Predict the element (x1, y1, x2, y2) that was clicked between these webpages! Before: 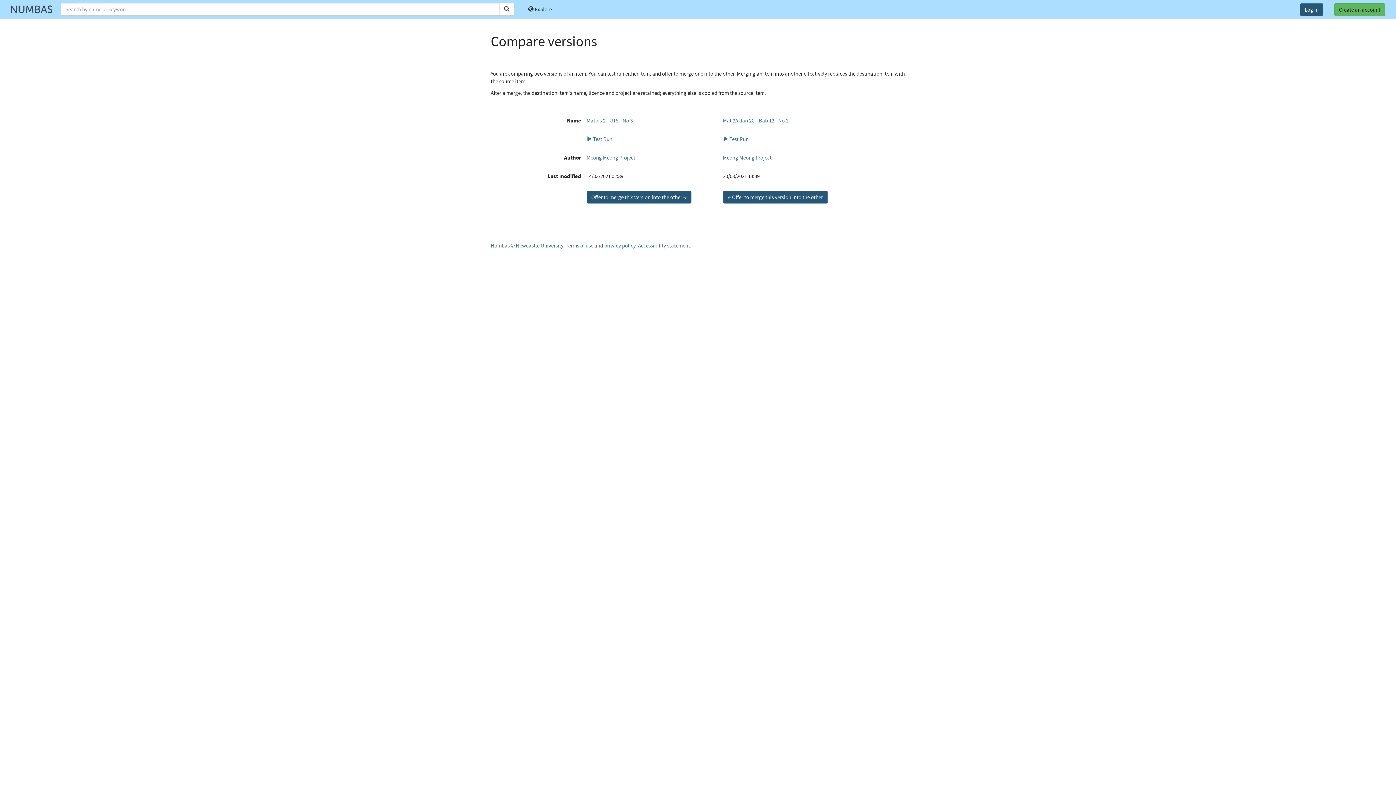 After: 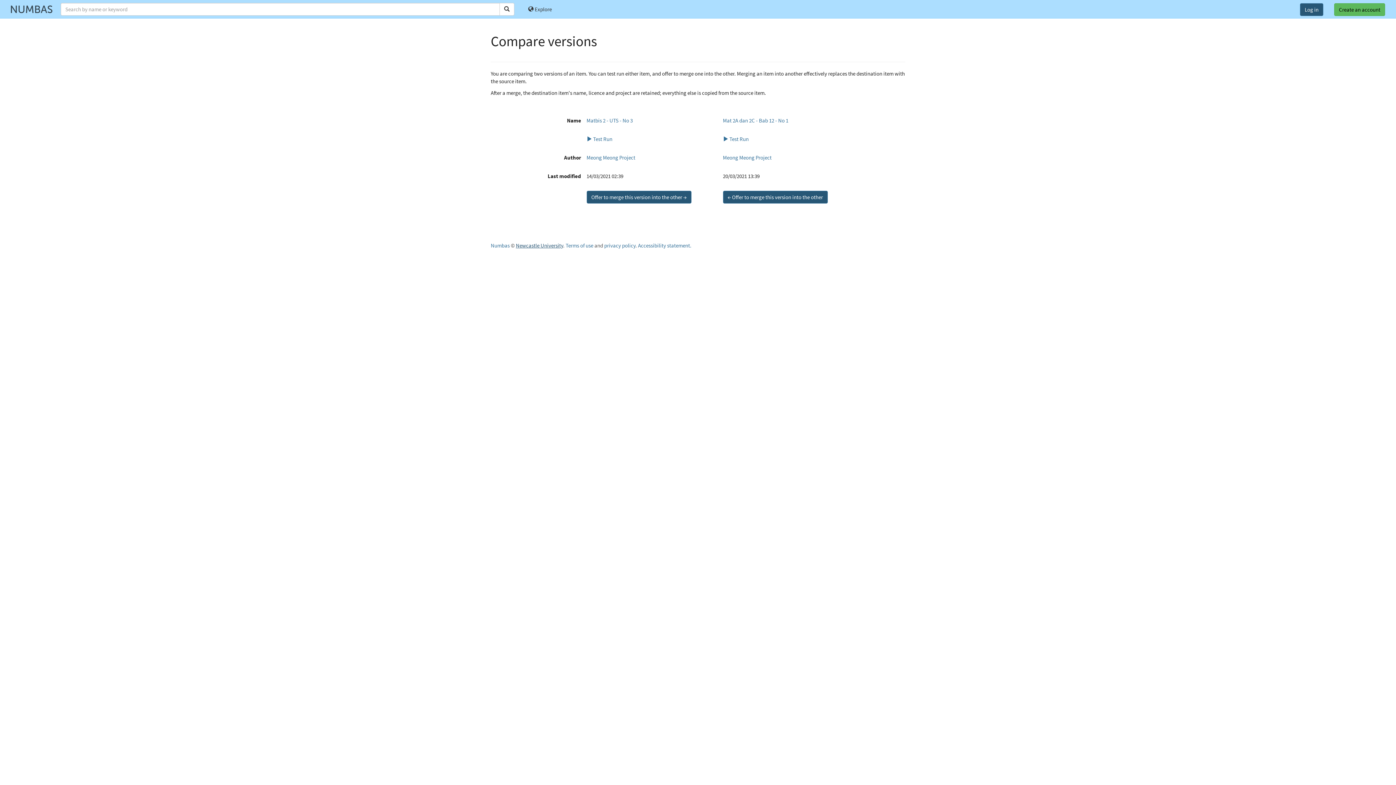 Action: label: Newcastle University bbox: (516, 242, 563, 249)